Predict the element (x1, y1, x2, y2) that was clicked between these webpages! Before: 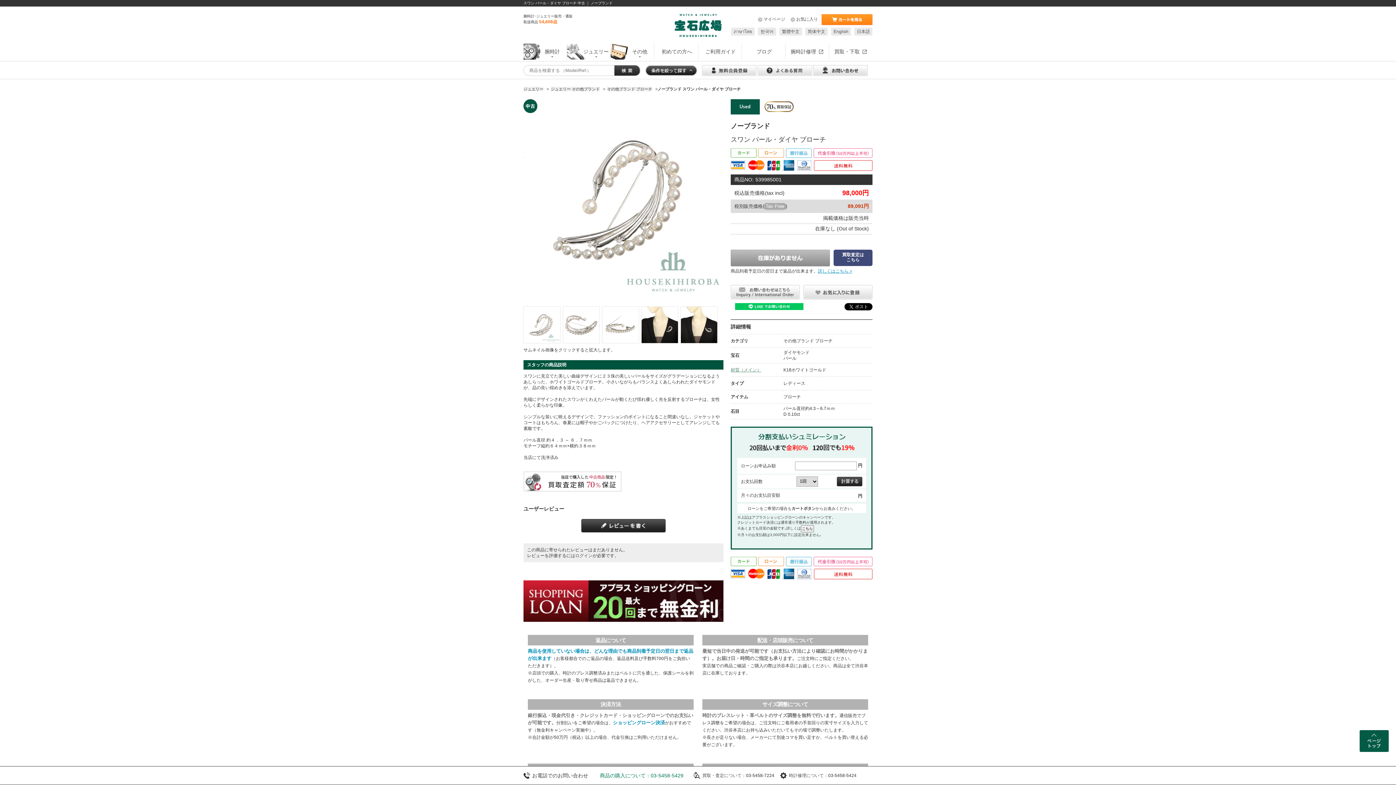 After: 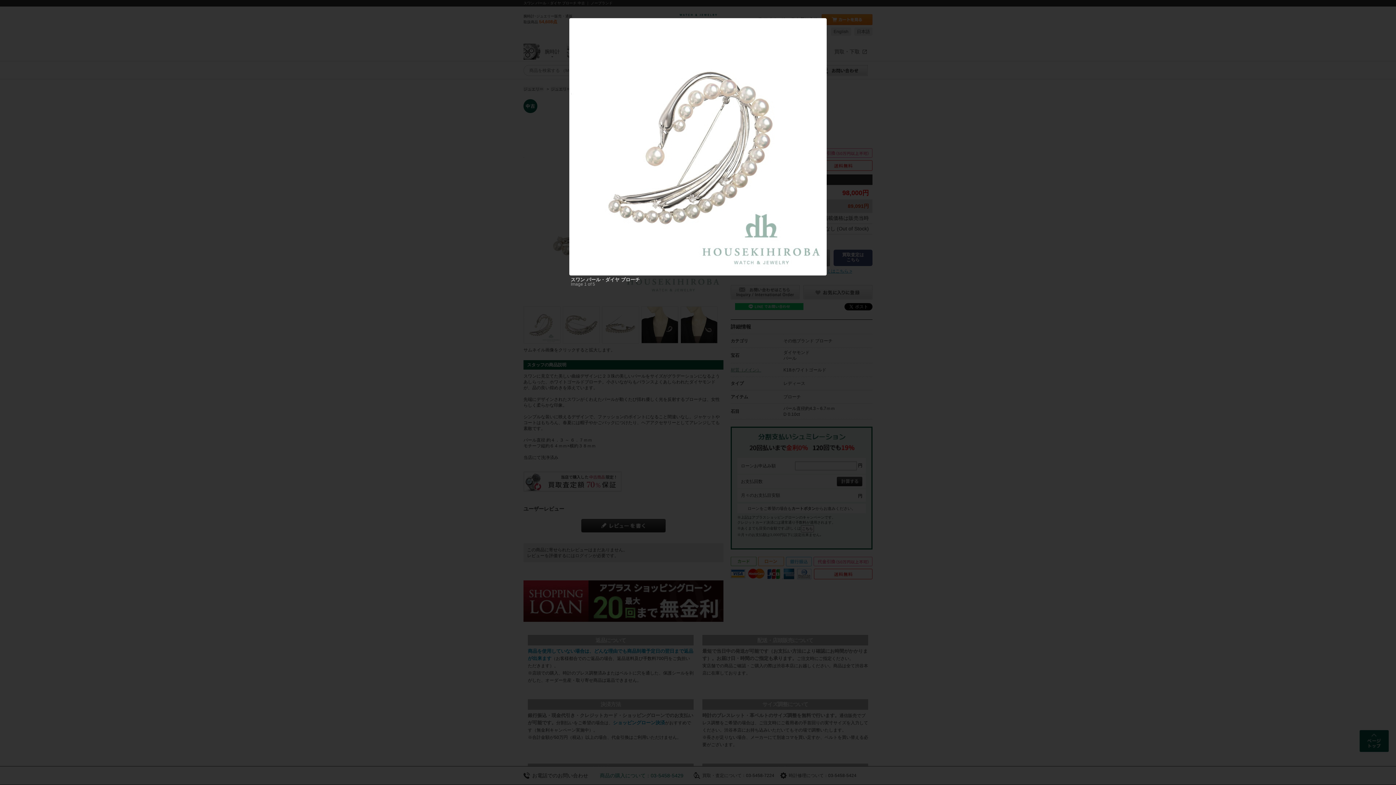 Action: bbox: (524, 306, 560, 343)